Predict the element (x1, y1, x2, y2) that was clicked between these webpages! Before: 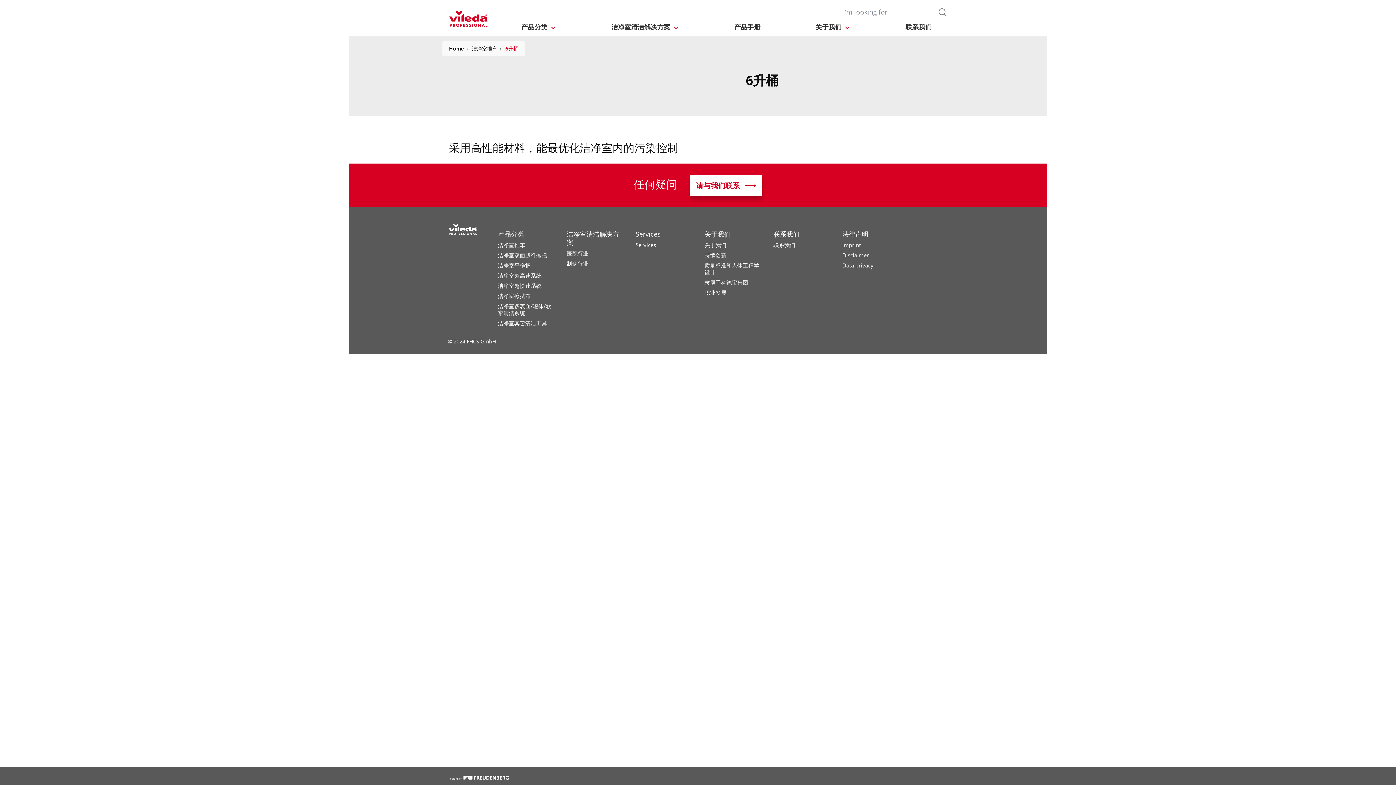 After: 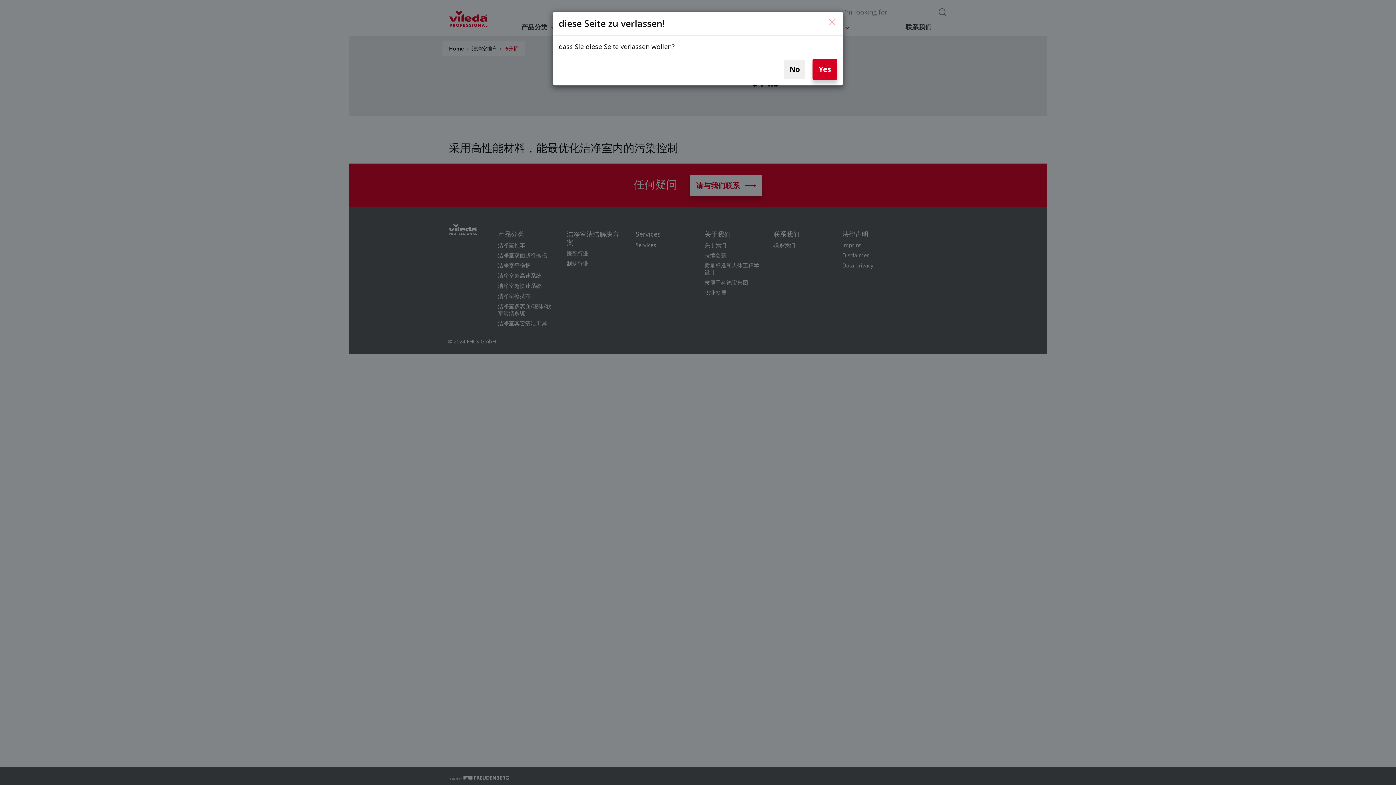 Action: bbox: (449, 770, 509, 784)